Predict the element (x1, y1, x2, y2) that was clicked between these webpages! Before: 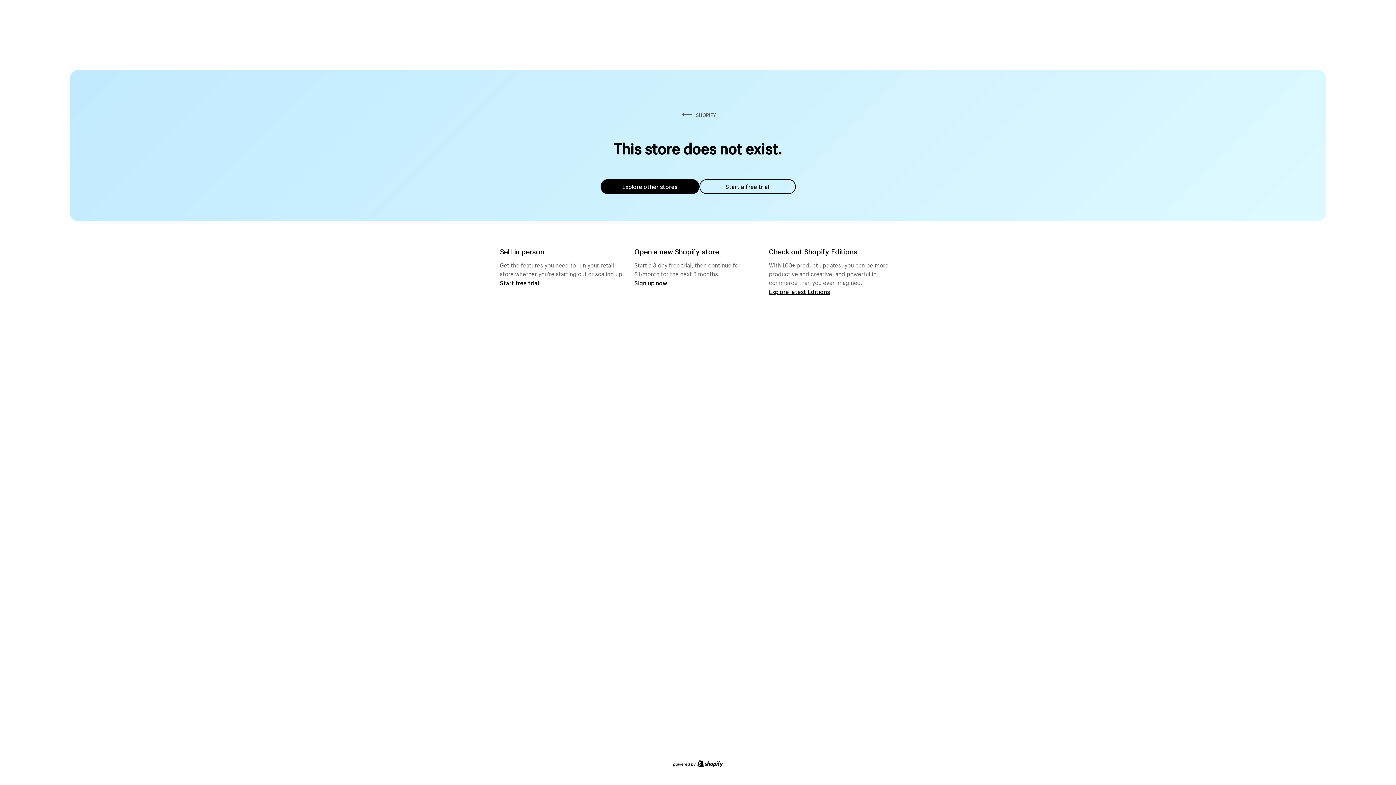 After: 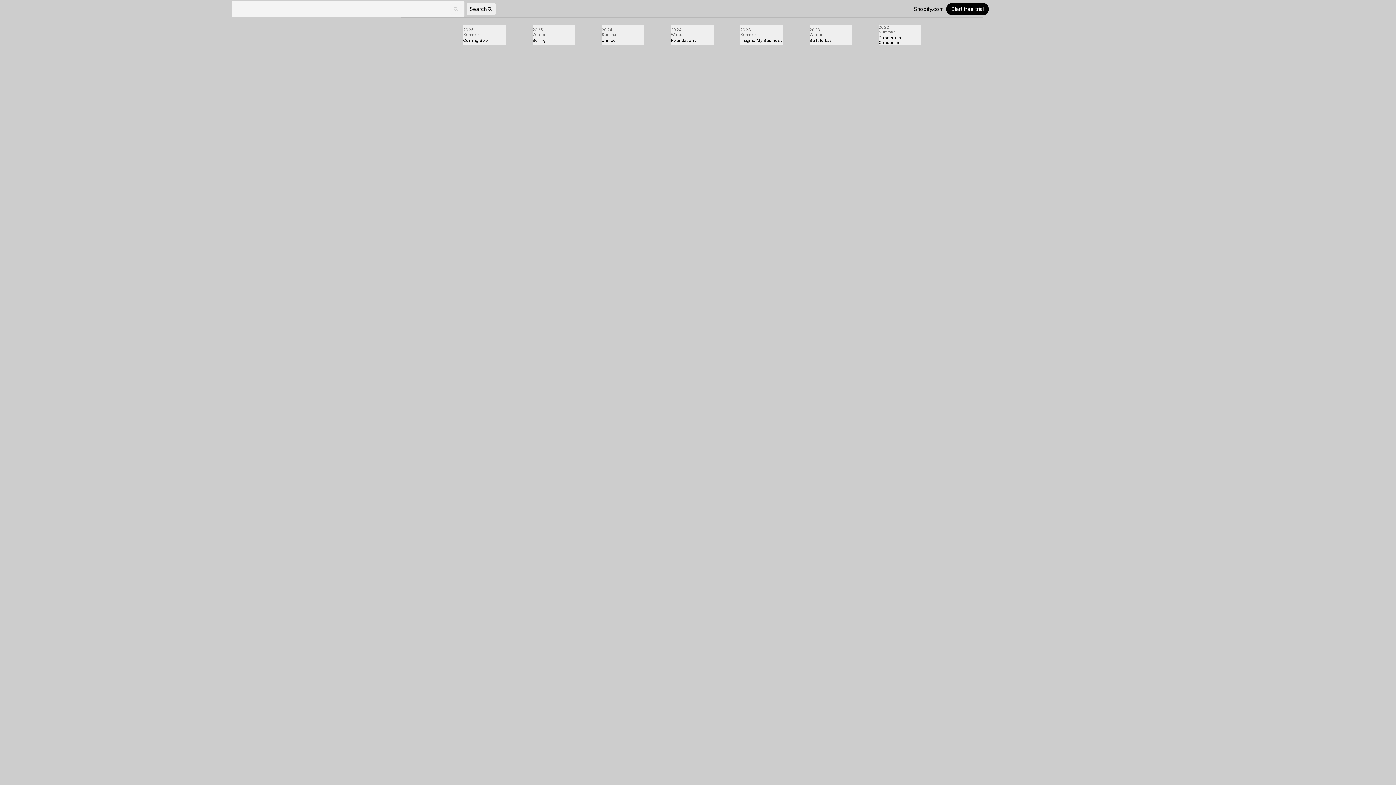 Action: label: Explore latest Editions bbox: (769, 287, 830, 295)